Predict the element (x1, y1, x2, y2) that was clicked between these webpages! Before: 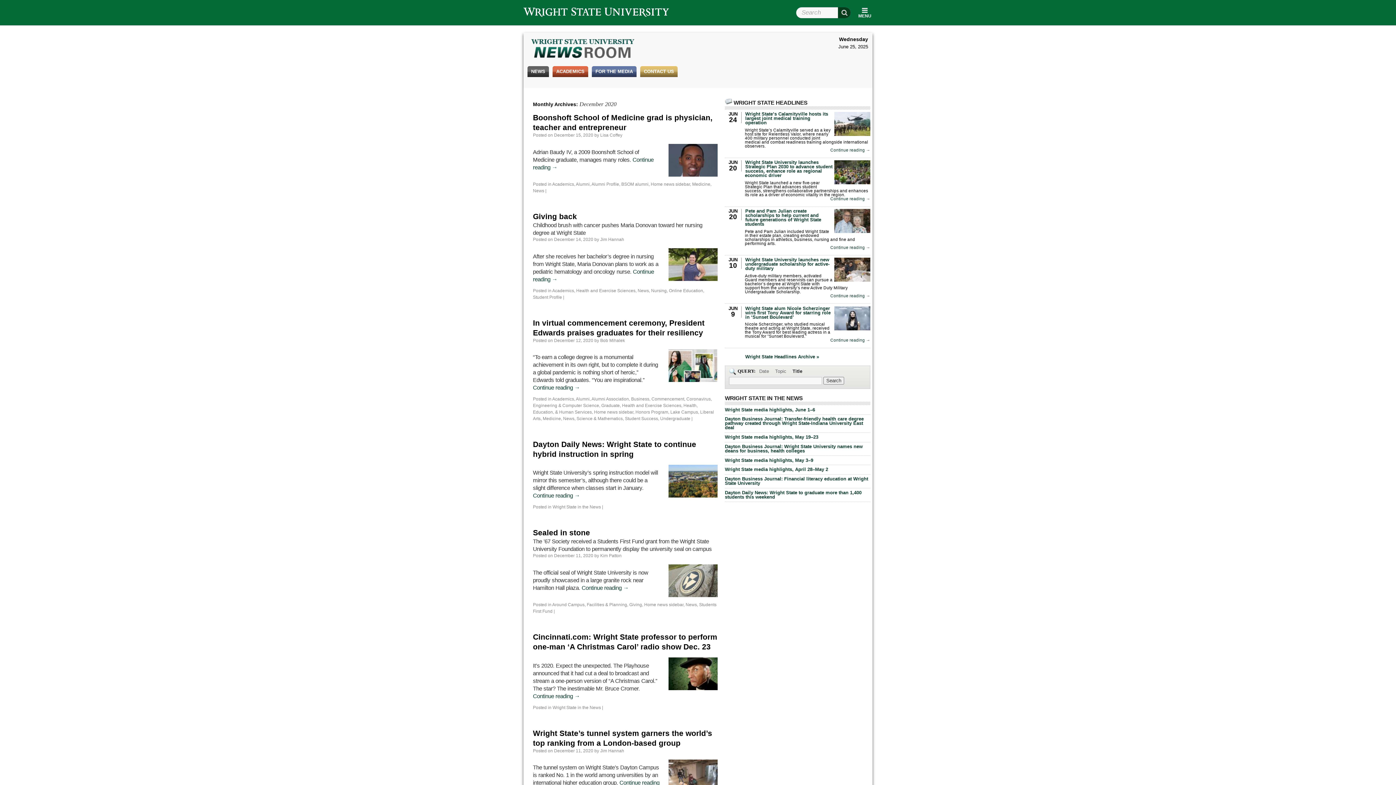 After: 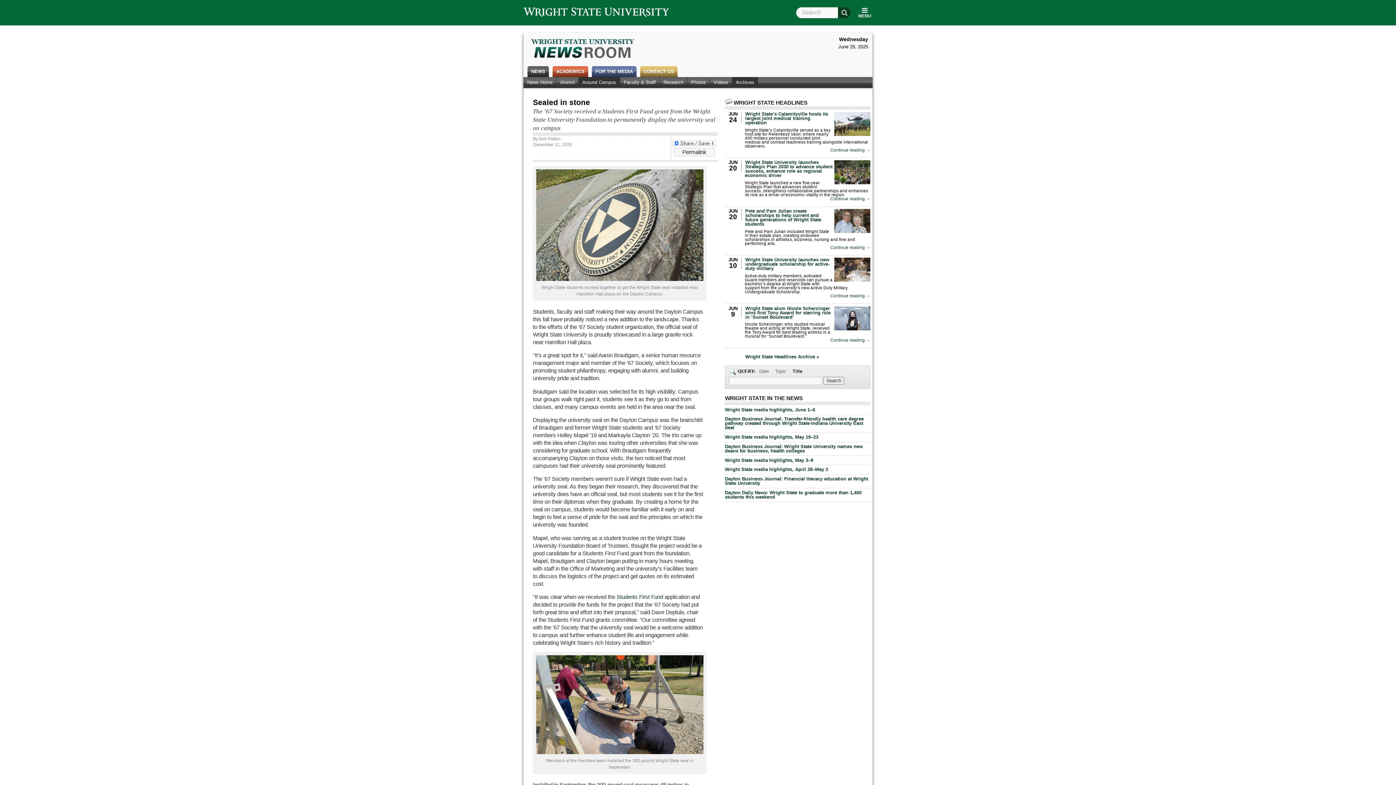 Action: label: Continue reading → bbox: (581, 584, 628, 591)